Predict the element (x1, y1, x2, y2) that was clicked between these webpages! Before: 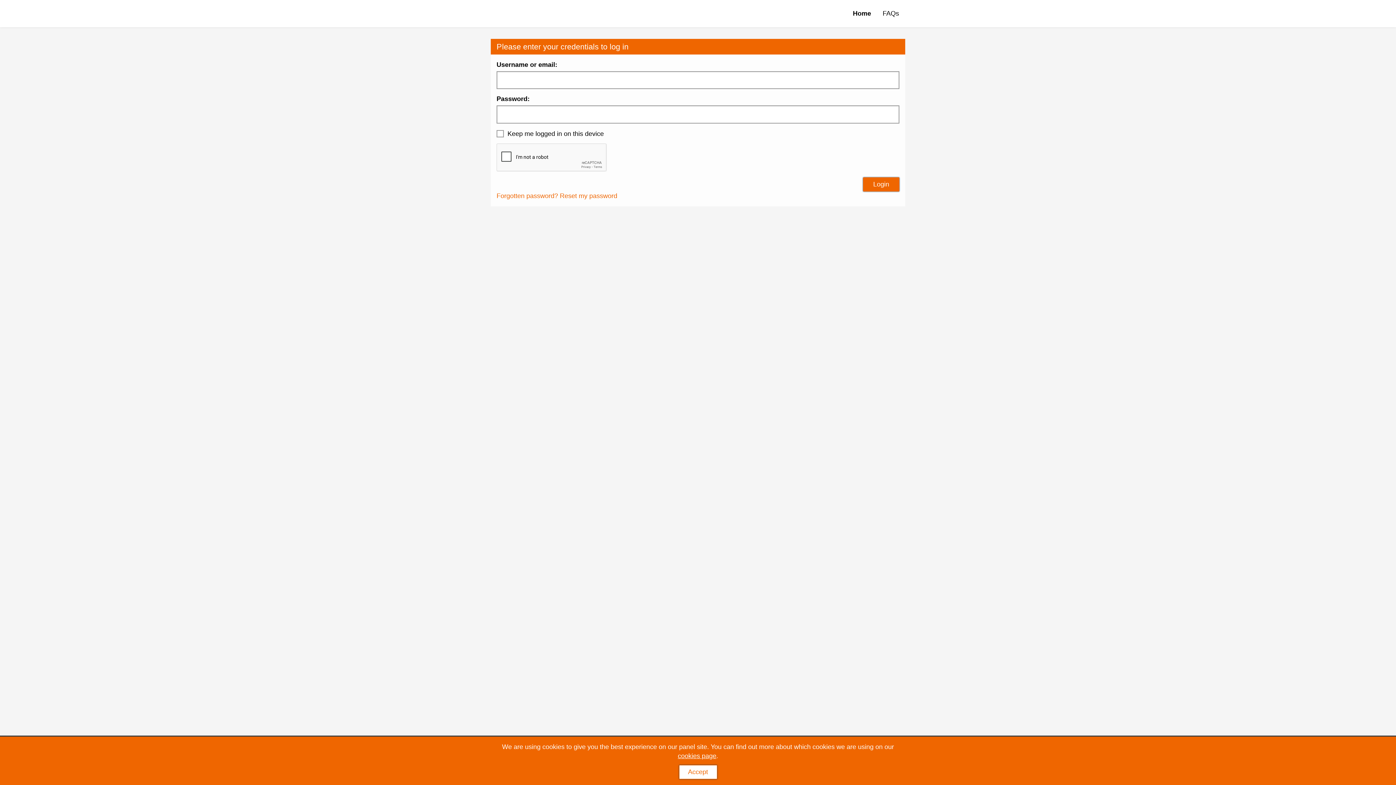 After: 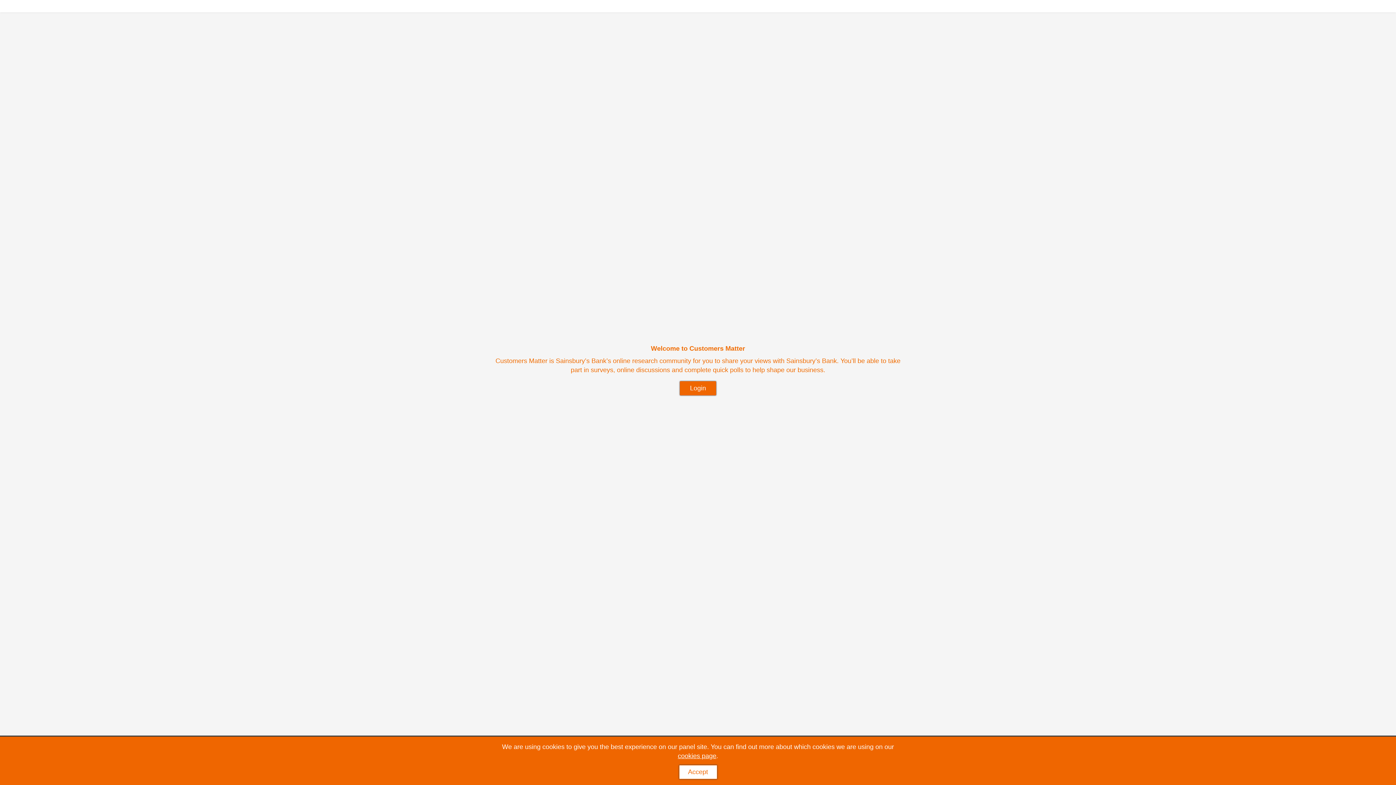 Action: bbox: (847, 6, 877, 21) label: Home